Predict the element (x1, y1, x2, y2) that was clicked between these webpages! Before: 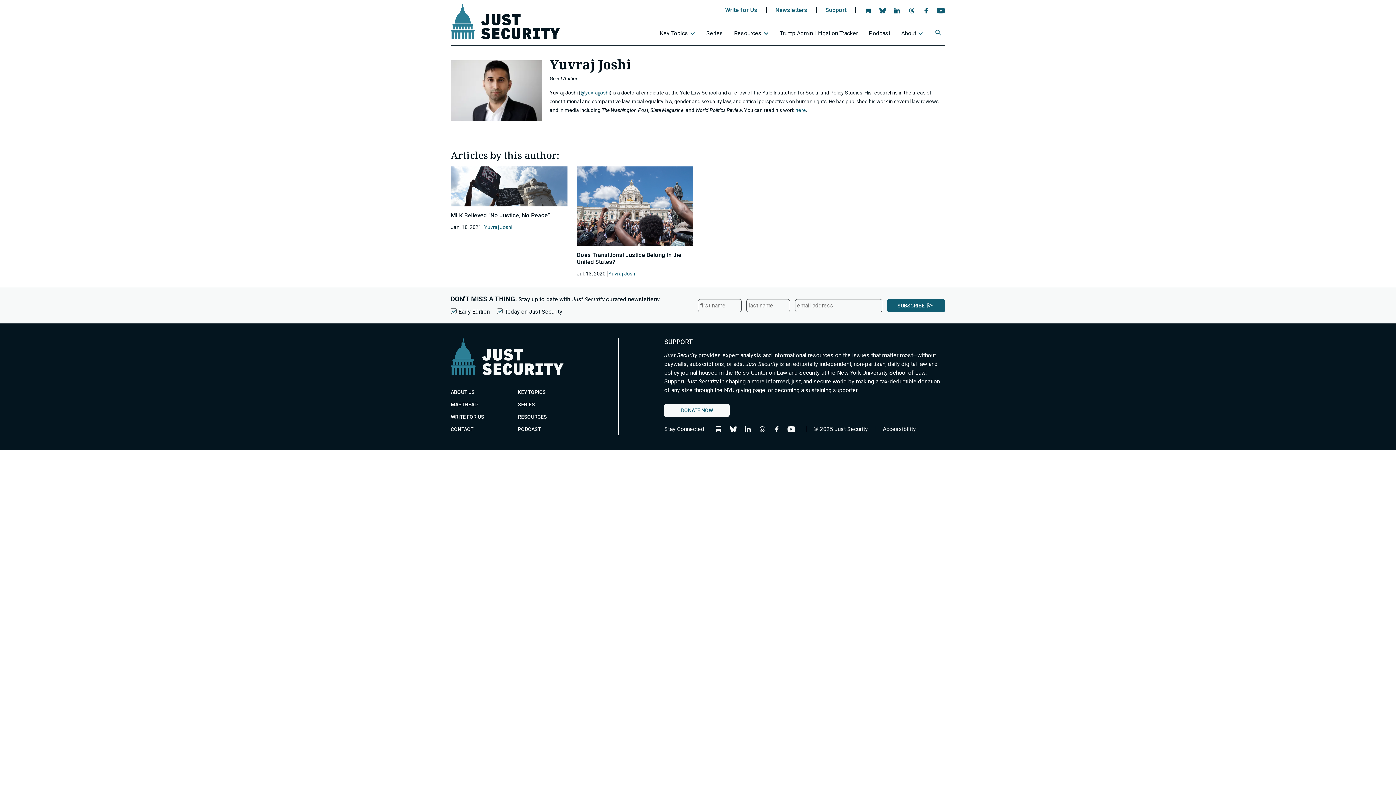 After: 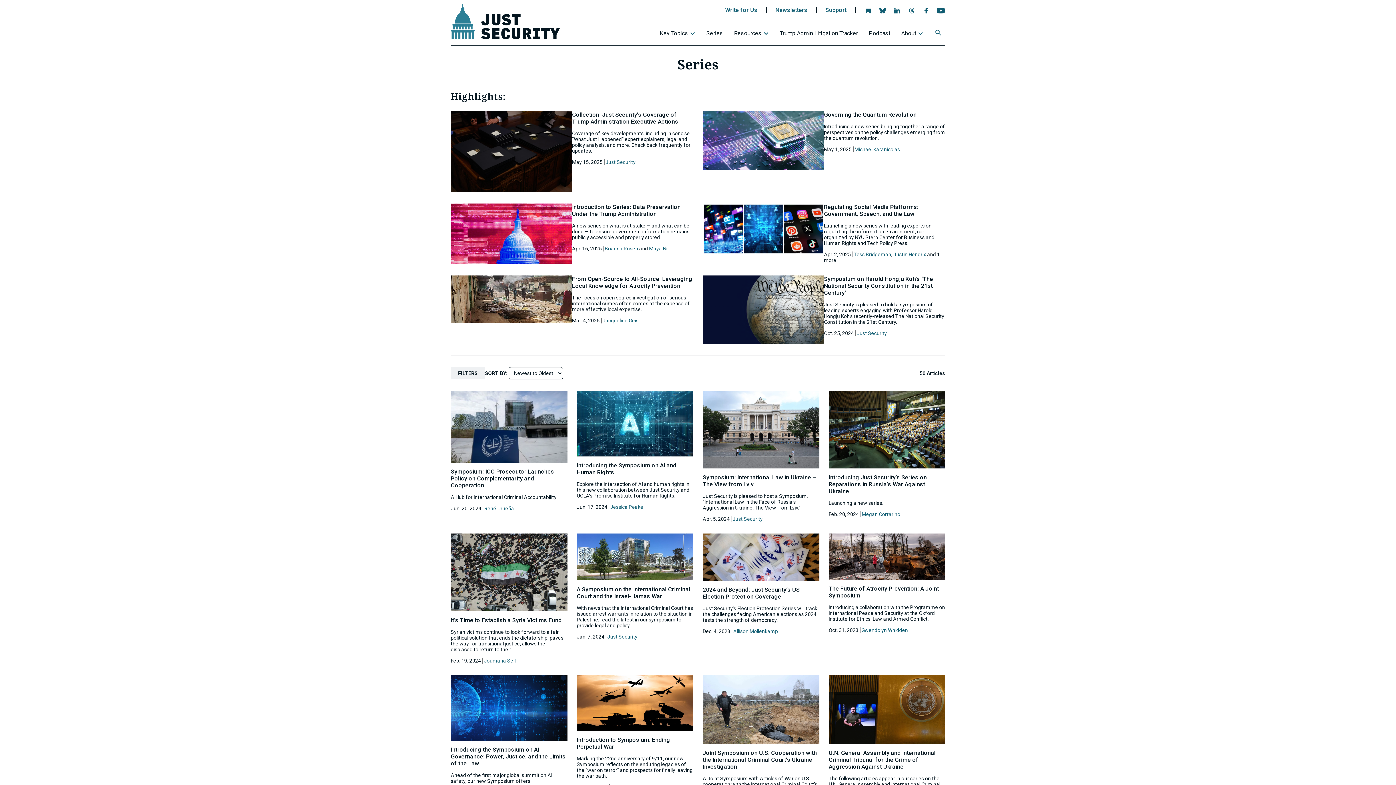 Action: label: Series bbox: (702, 26, 730, 43)